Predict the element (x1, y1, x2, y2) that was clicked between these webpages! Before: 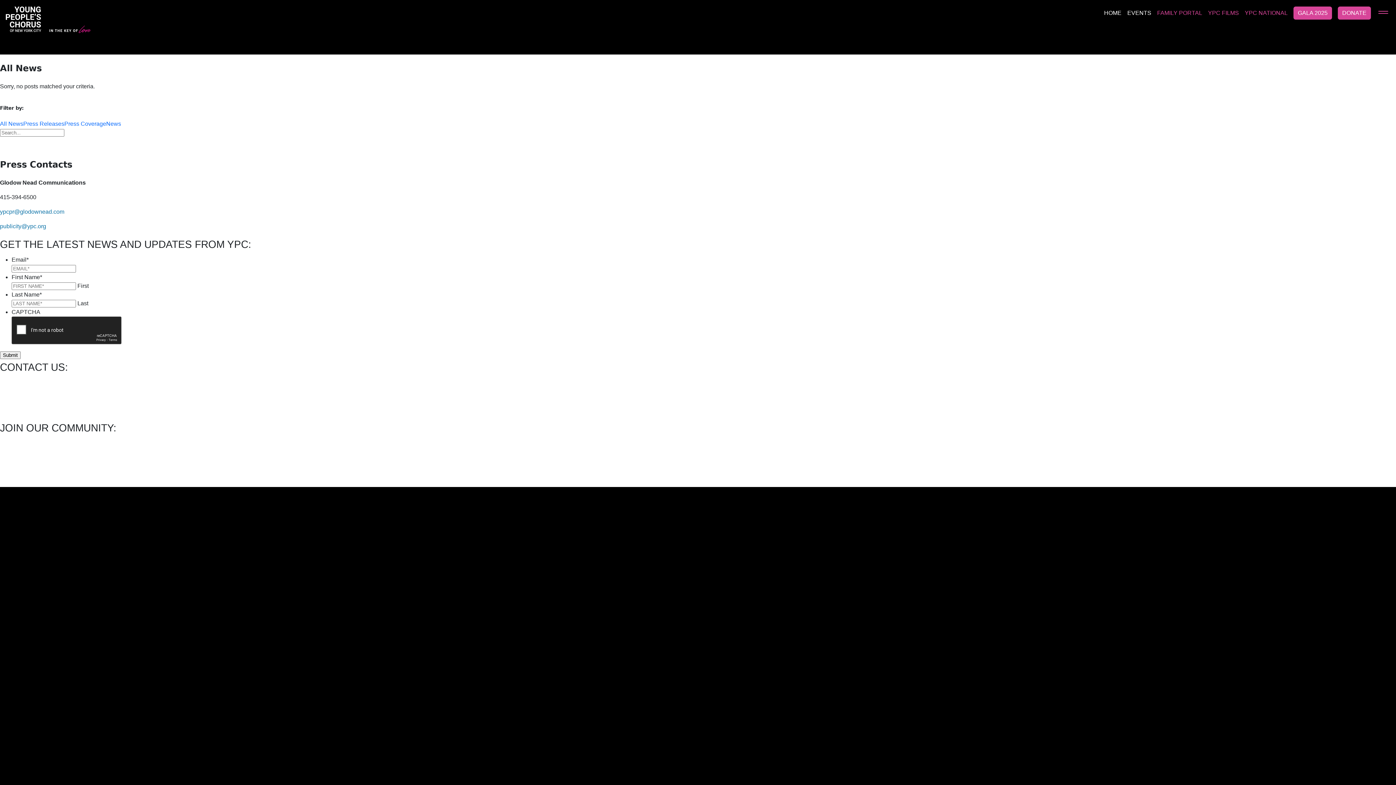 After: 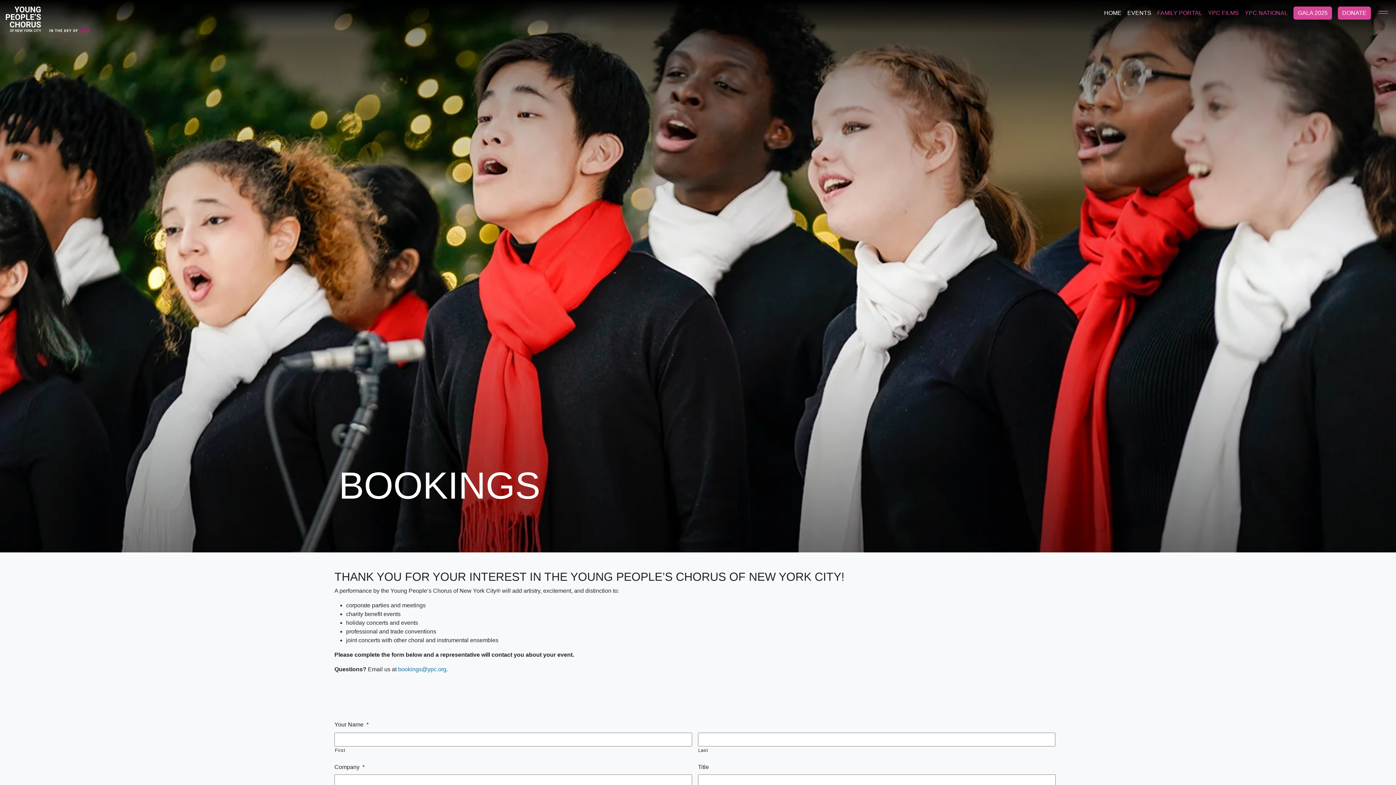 Action: label: BOOKINGS bbox: (44, 465, 74, 471)